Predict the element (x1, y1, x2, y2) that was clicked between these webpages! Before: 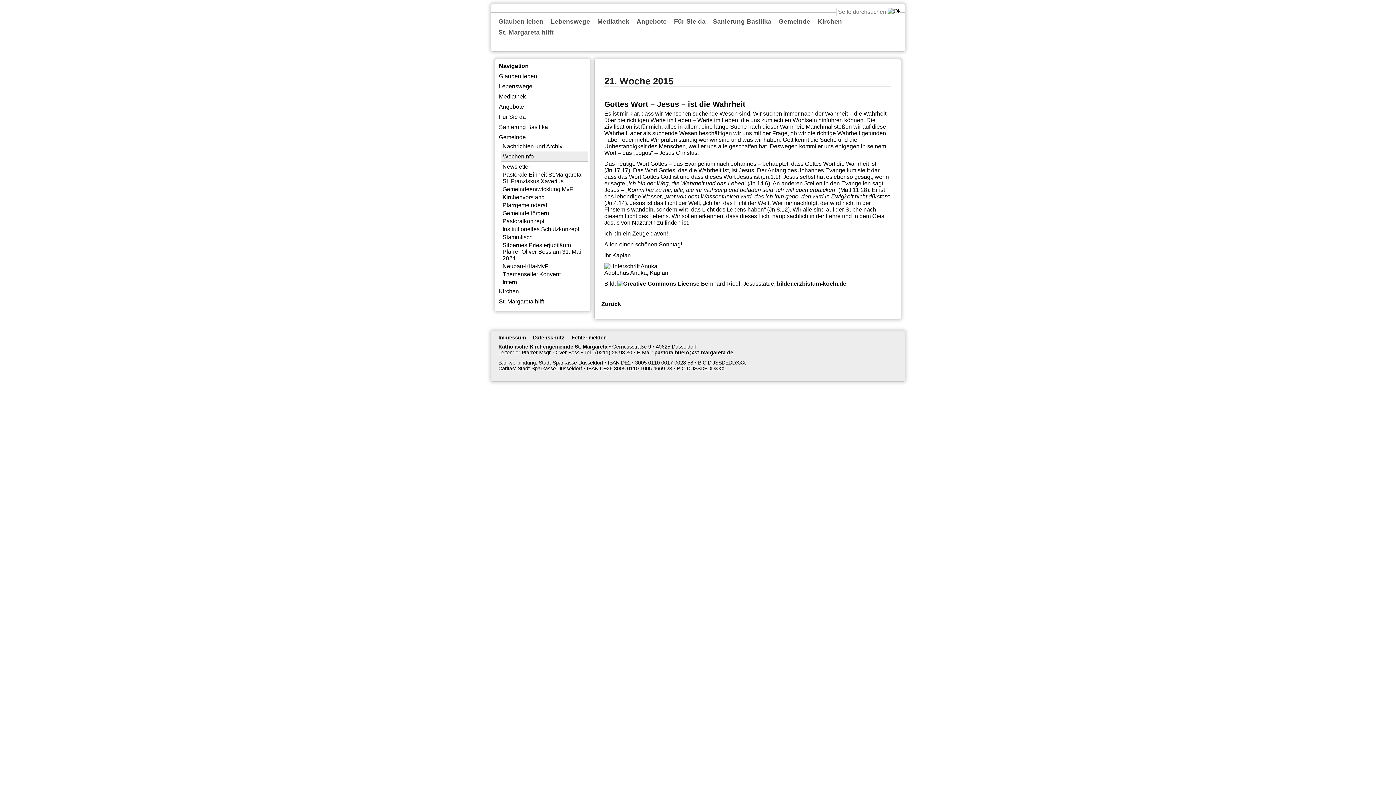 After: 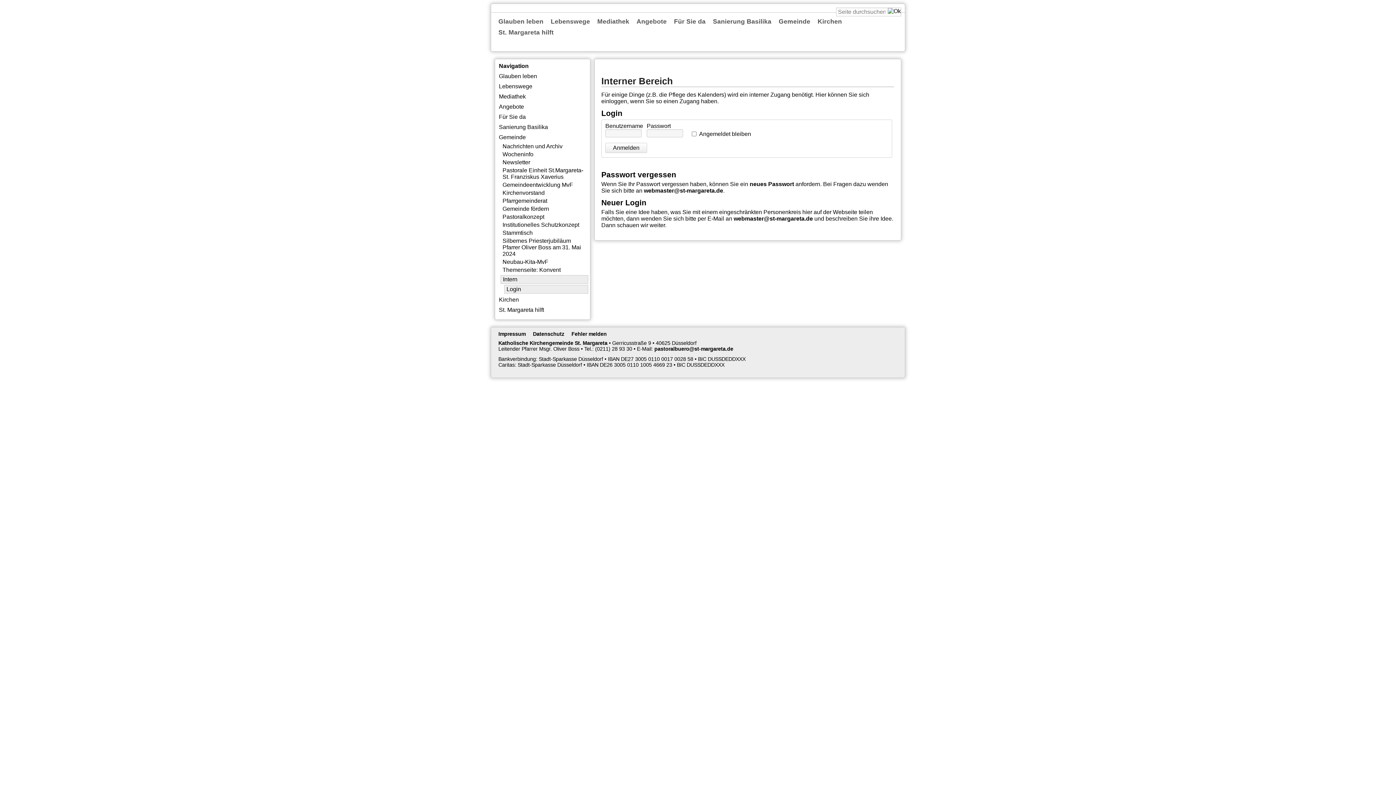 Action: bbox: (500, 278, 588, 286) label: Intern